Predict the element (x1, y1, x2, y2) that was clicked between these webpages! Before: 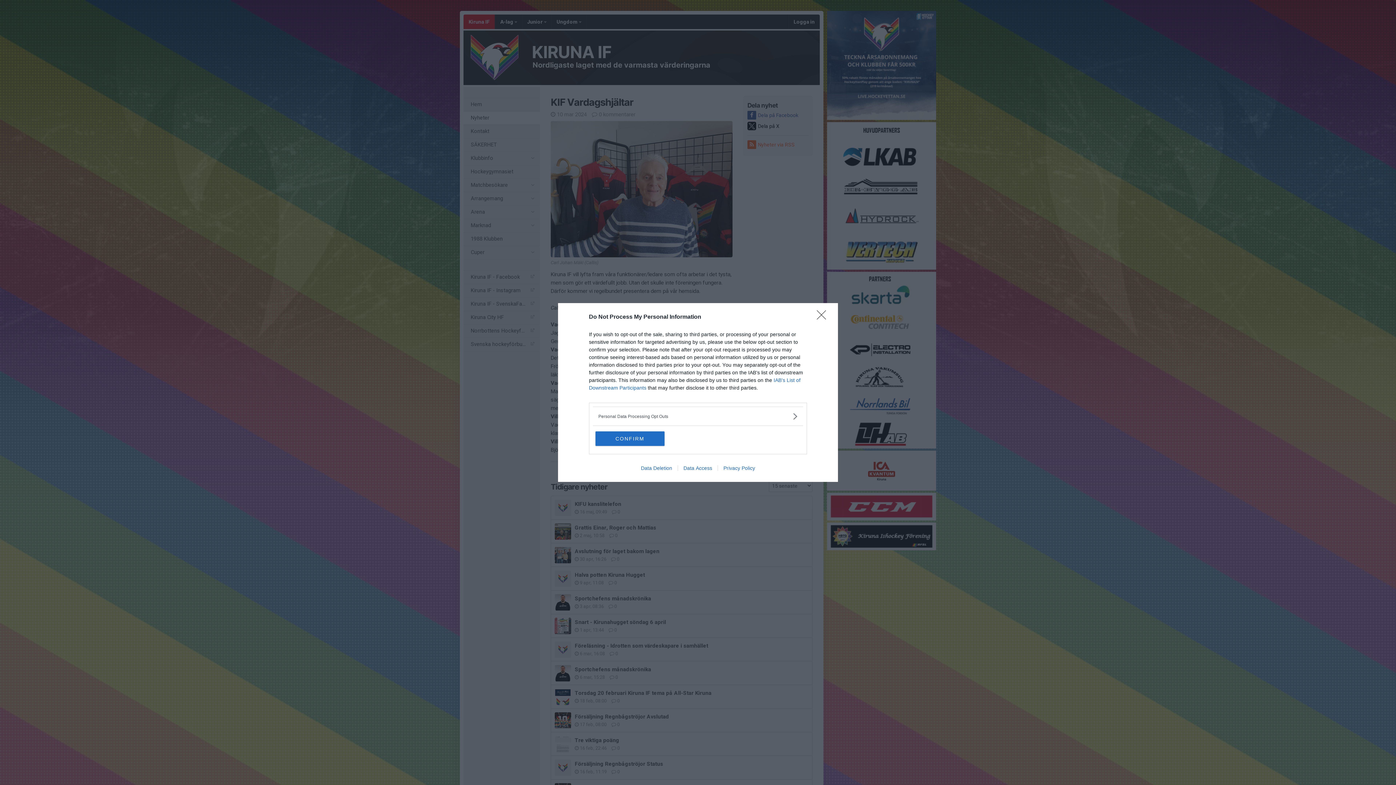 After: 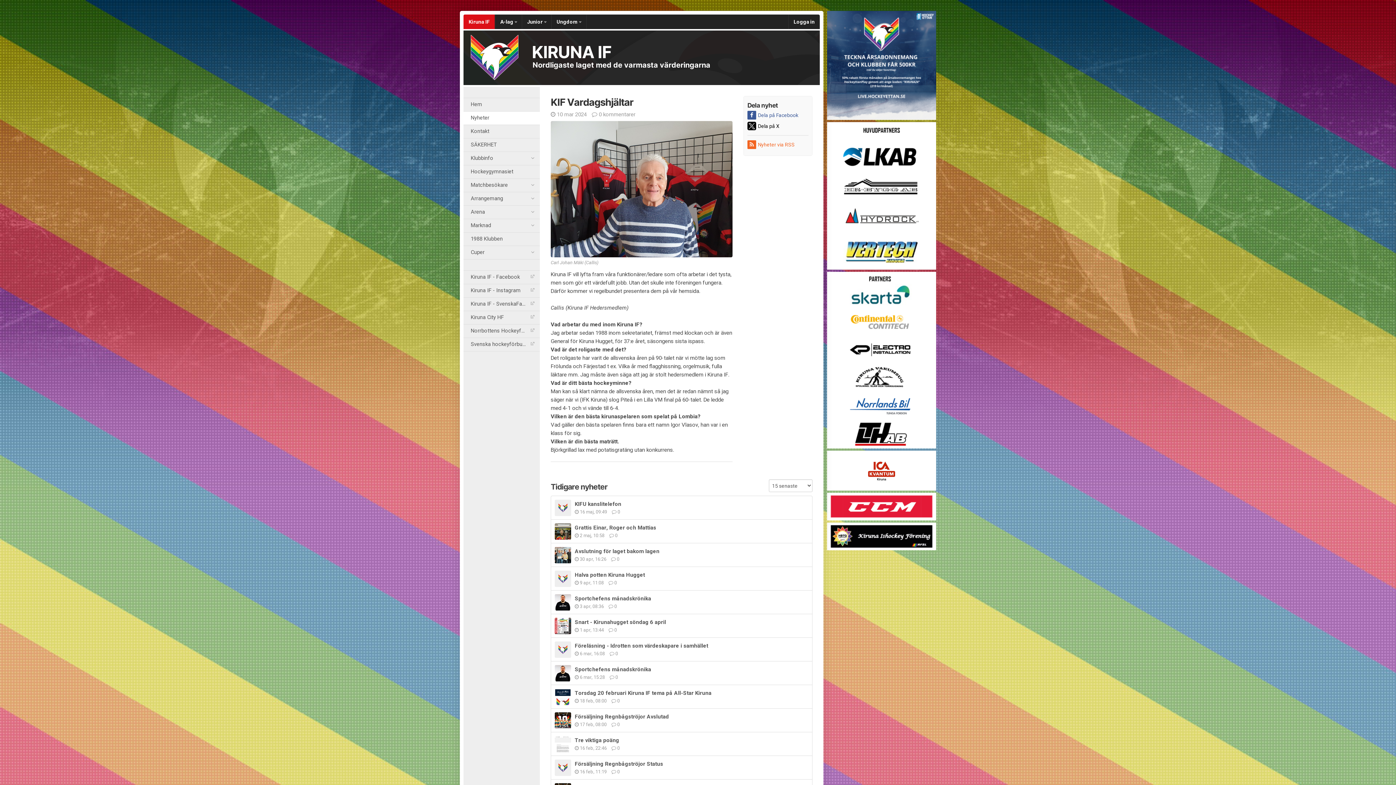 Action: bbox: (817, 310, 830, 324) label: Close